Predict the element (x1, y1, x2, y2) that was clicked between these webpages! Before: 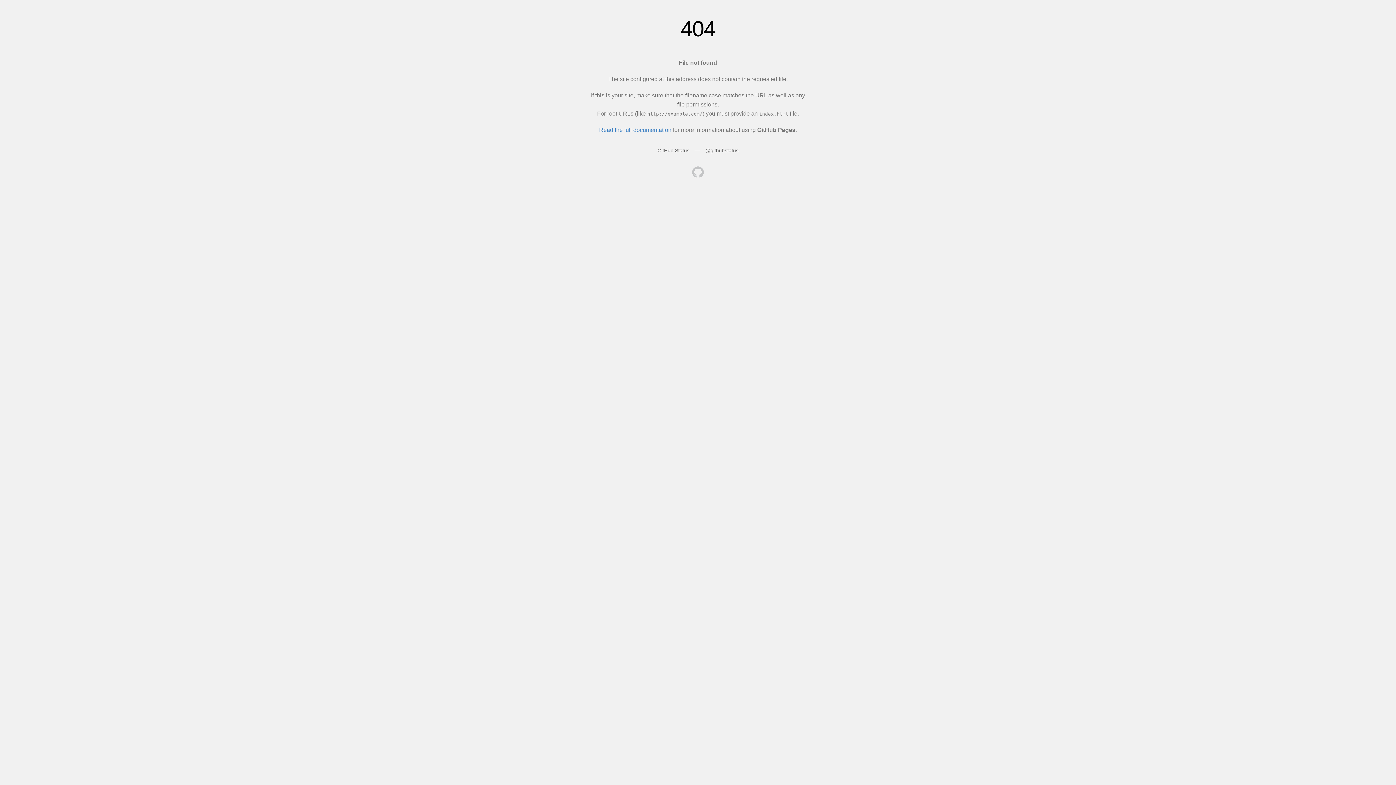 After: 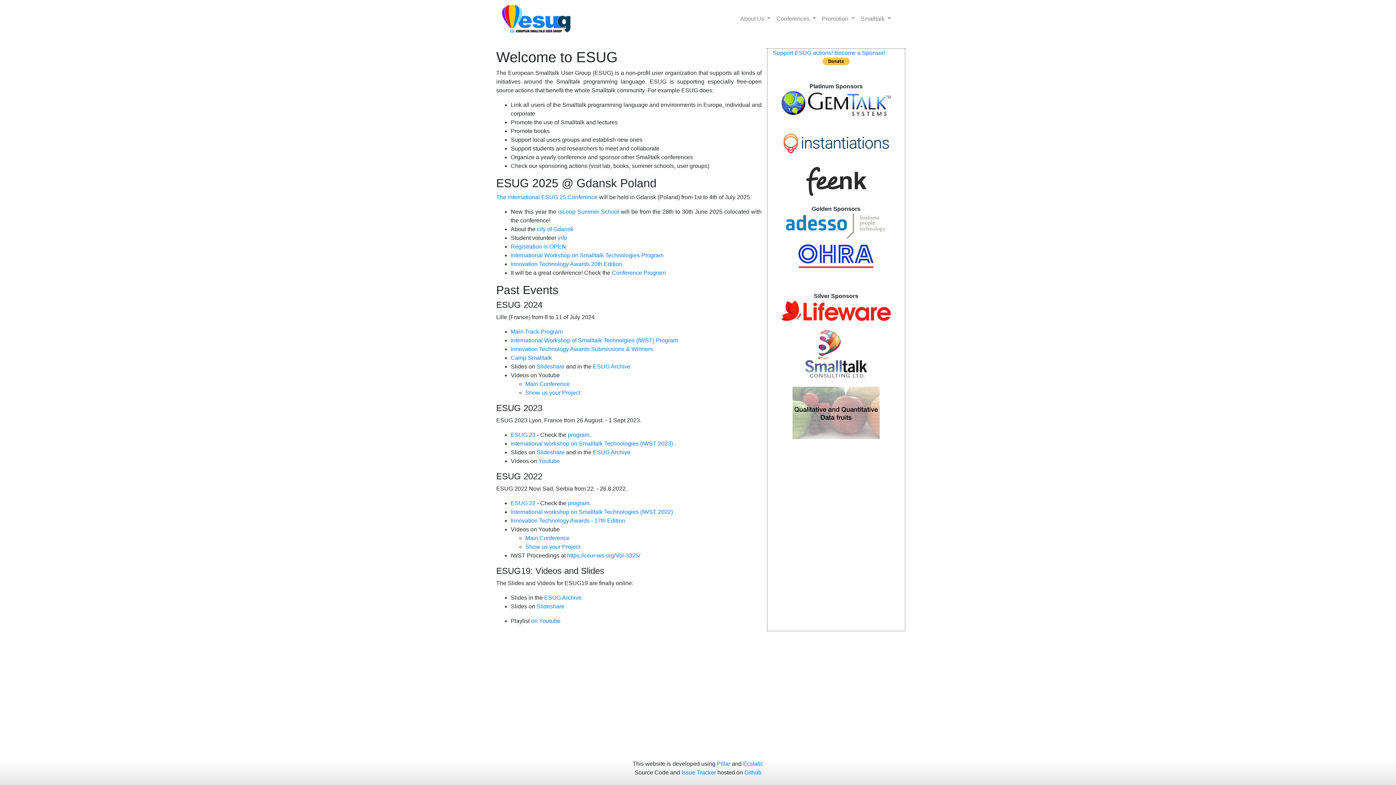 Action: bbox: (692, 166, 704, 179)